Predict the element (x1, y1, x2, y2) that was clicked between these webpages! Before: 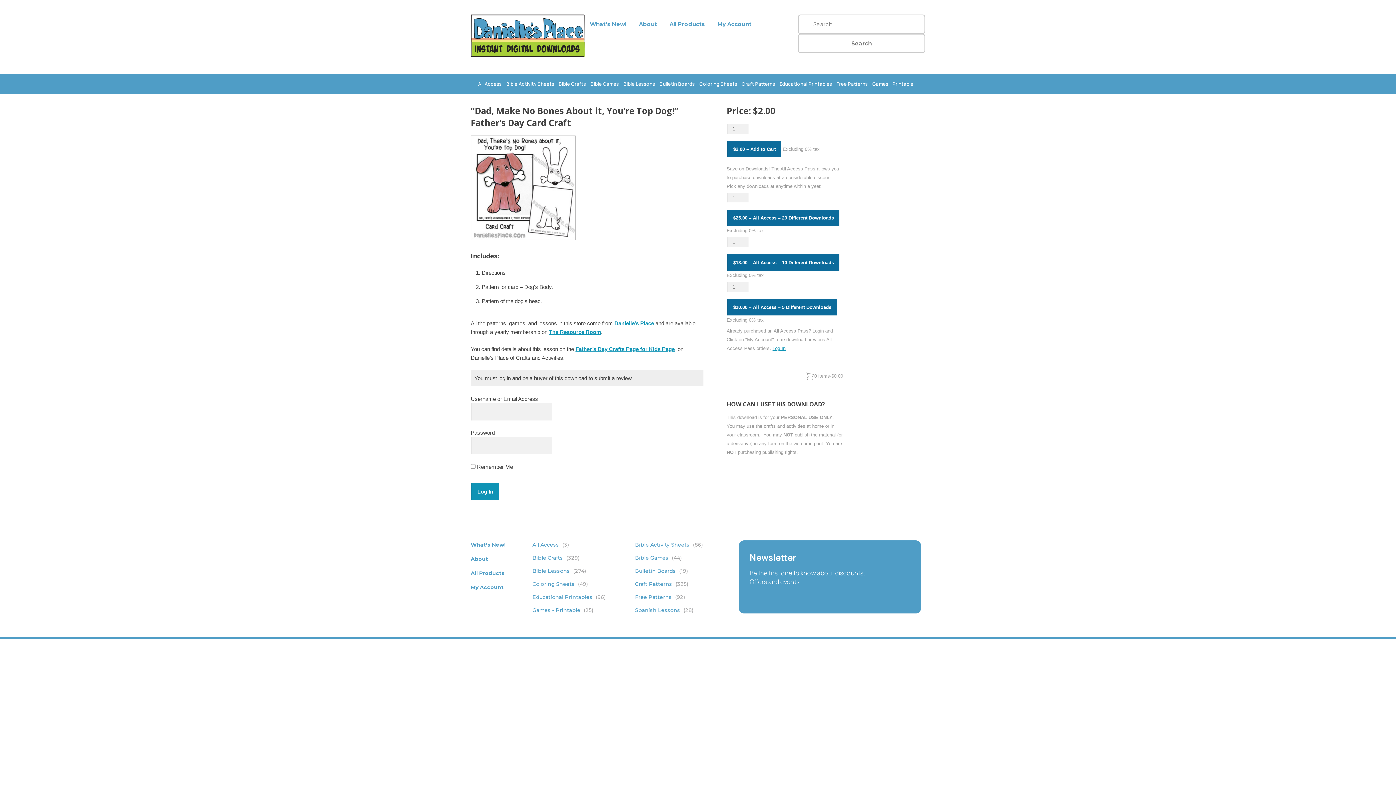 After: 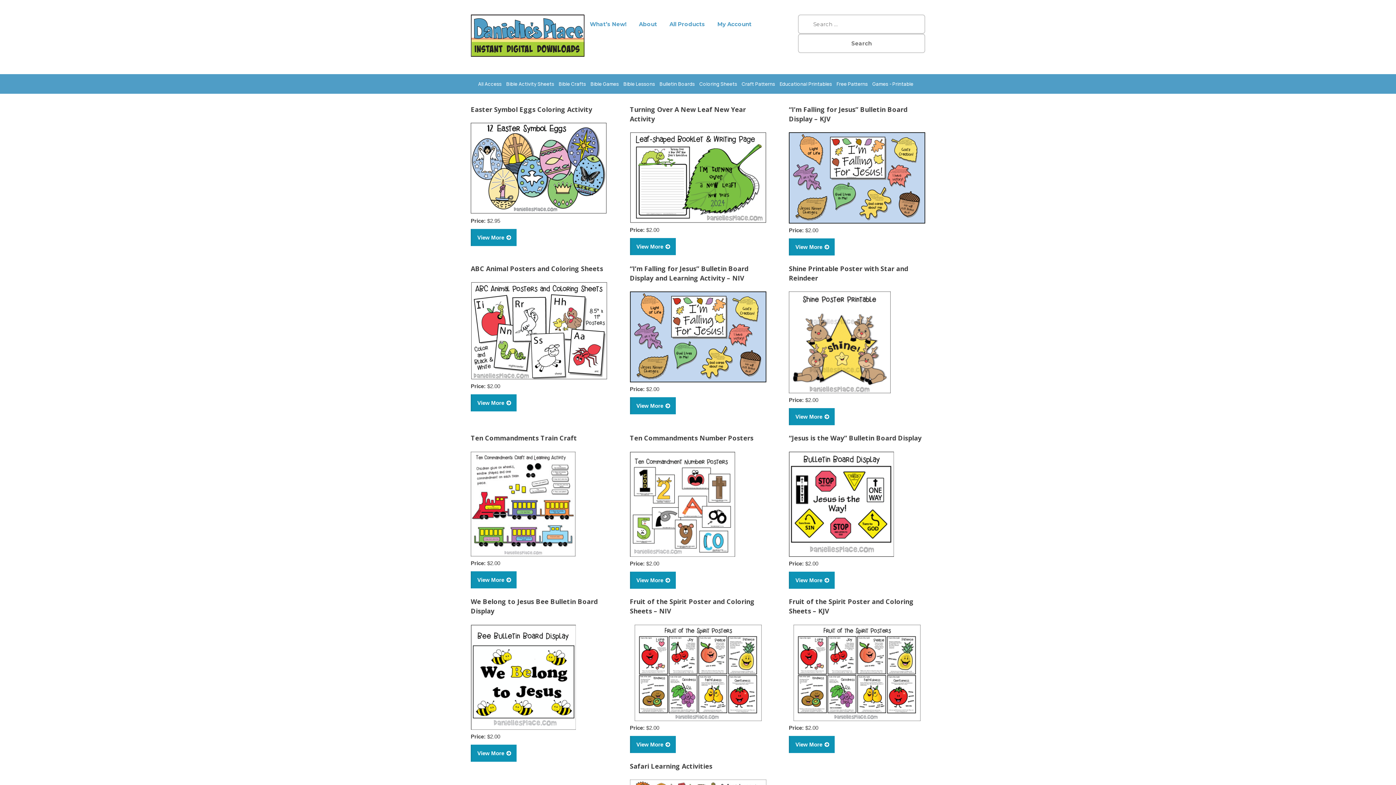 Action: bbox: (635, 566, 736, 575) label: Bulletin Boards (19)